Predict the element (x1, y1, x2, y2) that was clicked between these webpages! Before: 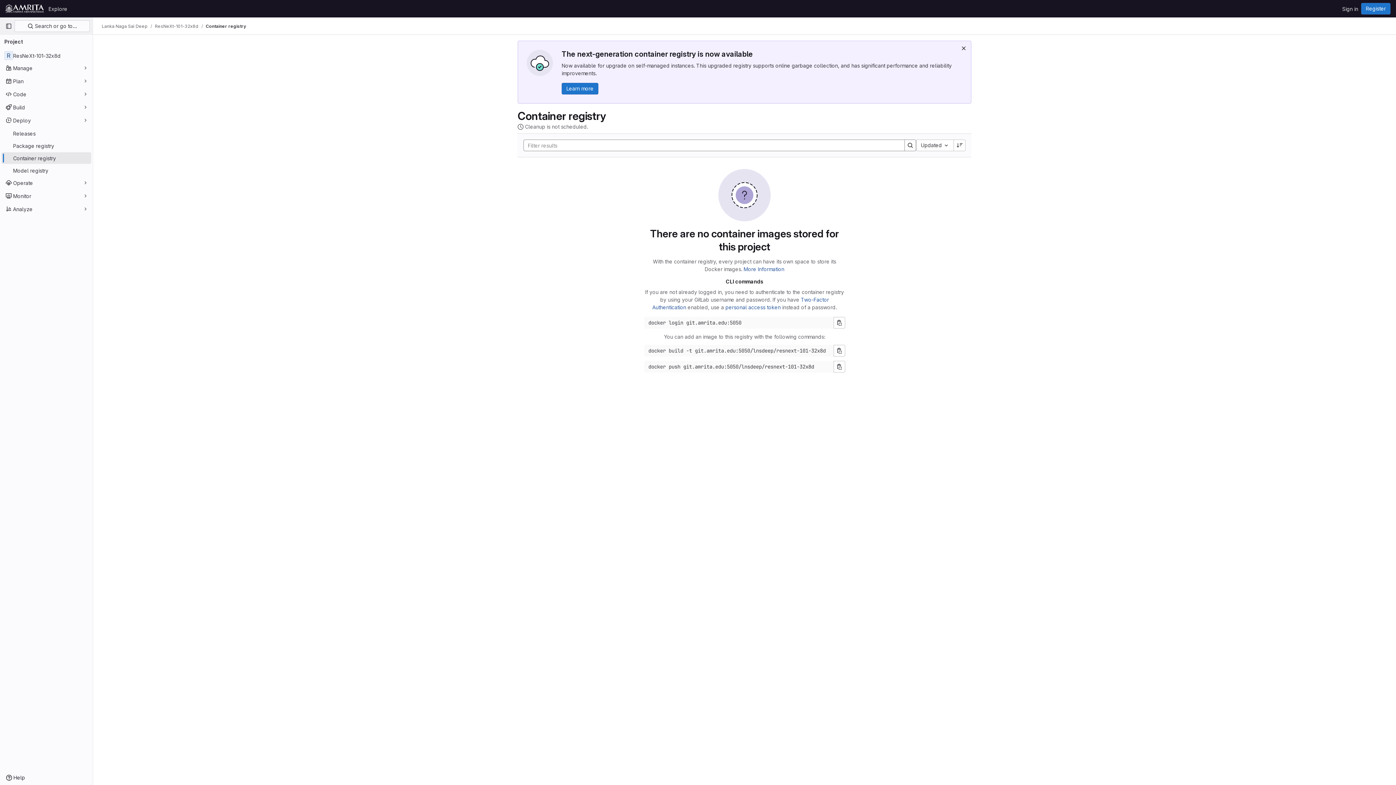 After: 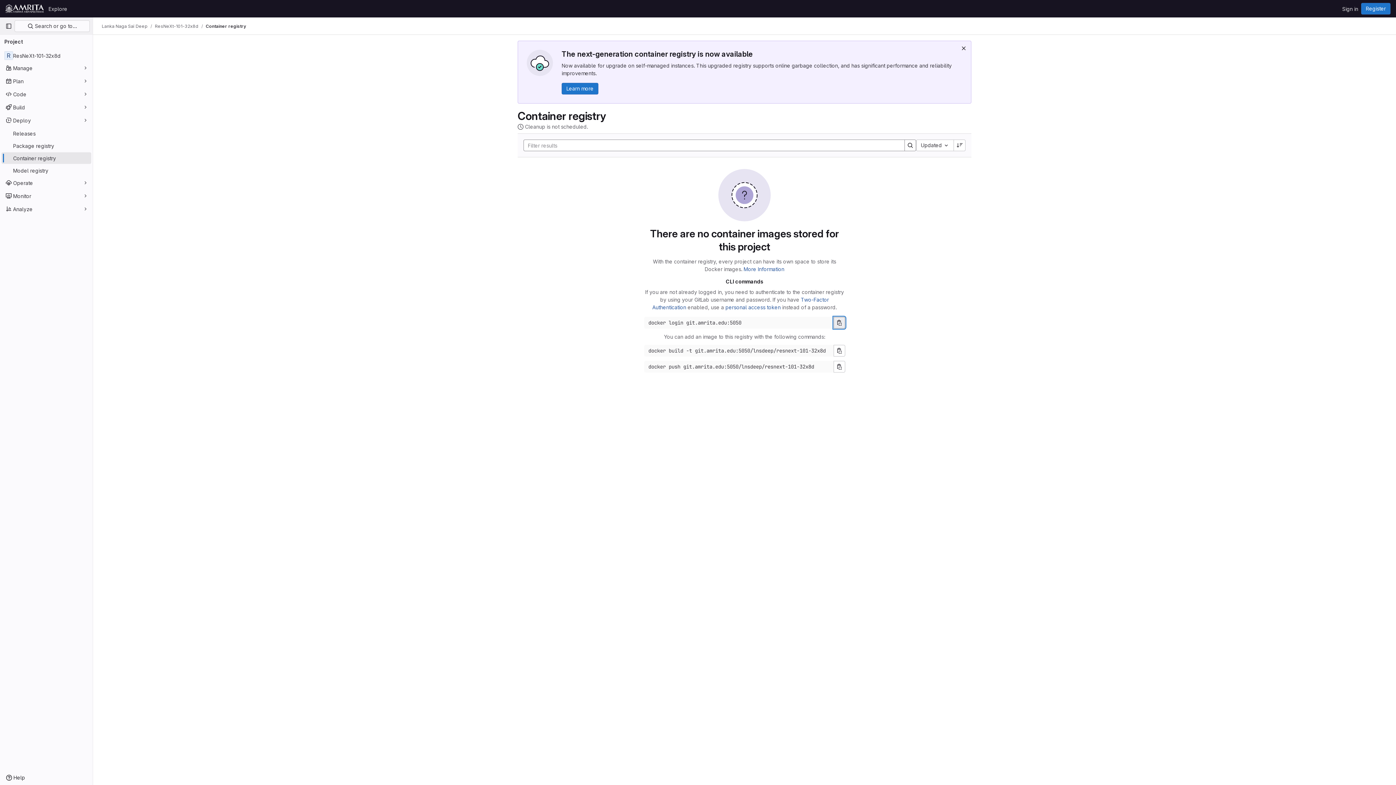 Action: label: Copy login command bbox: (833, 317, 845, 328)